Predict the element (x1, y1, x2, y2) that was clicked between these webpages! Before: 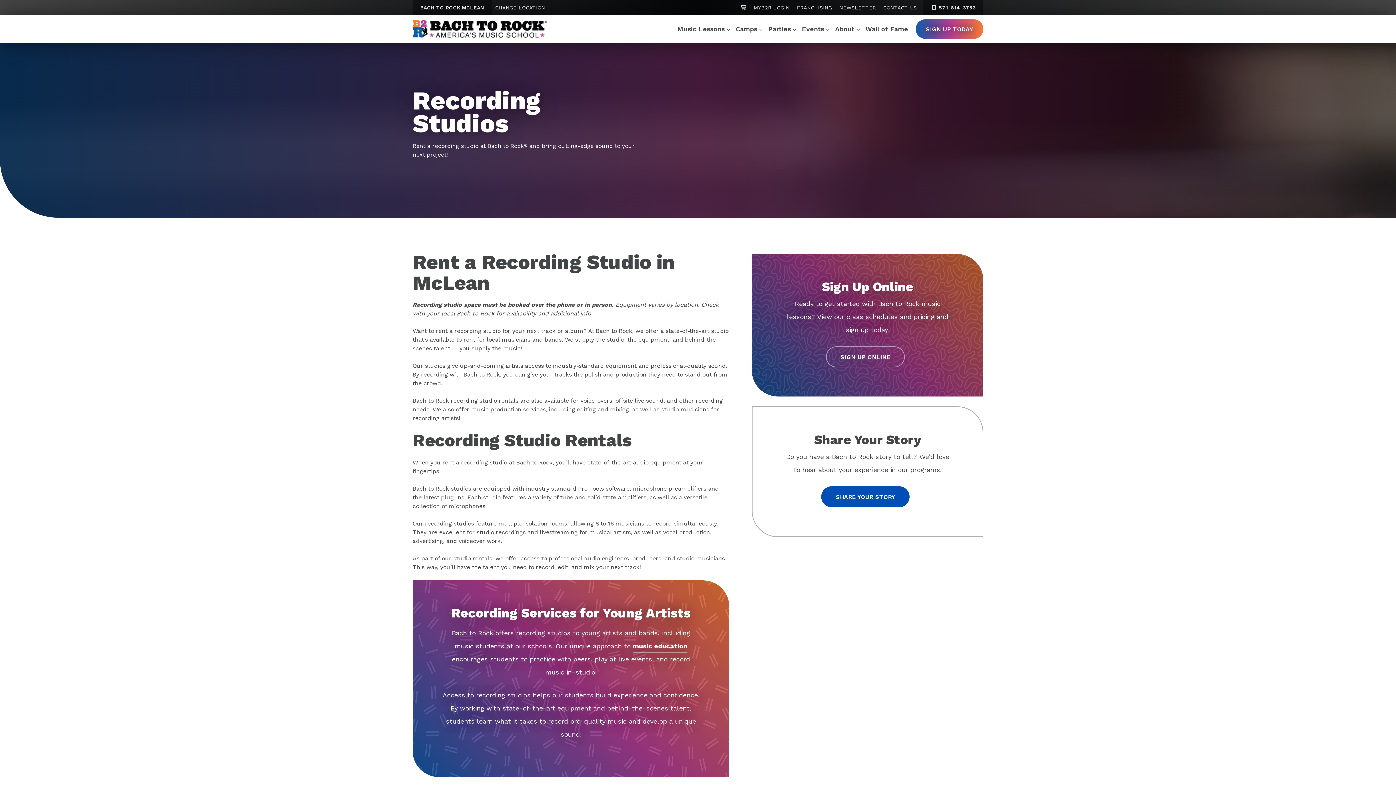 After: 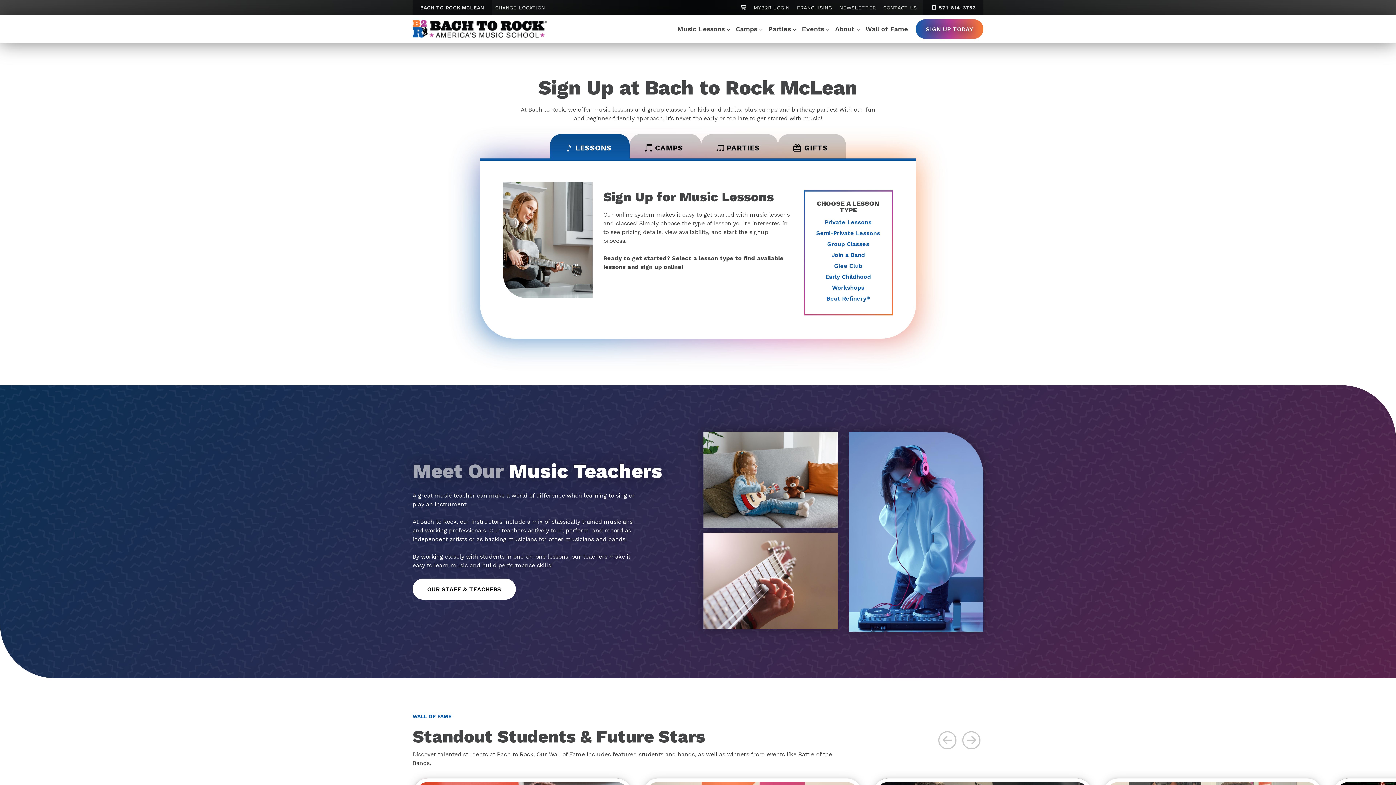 Action: label: SIGN UP TODAY bbox: (915, 19, 983, 38)